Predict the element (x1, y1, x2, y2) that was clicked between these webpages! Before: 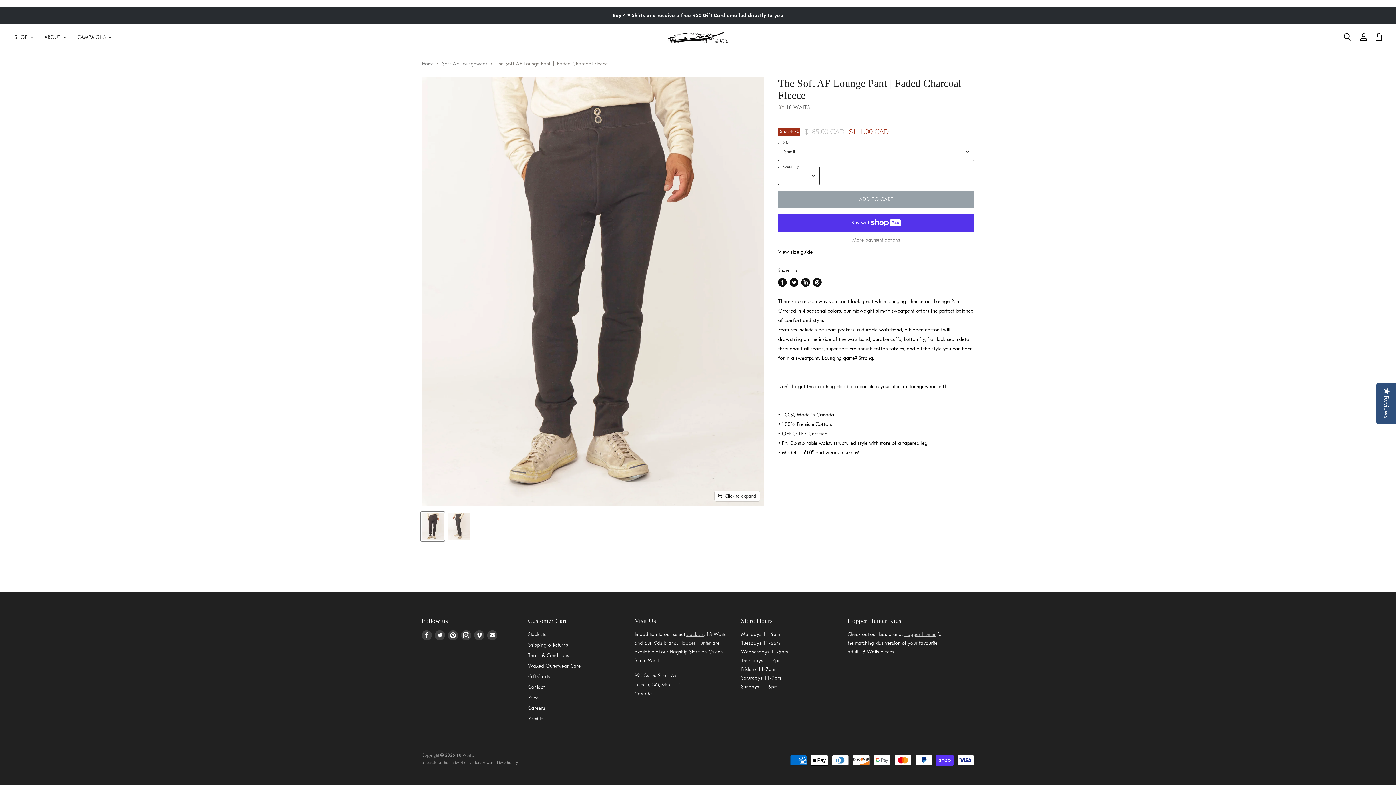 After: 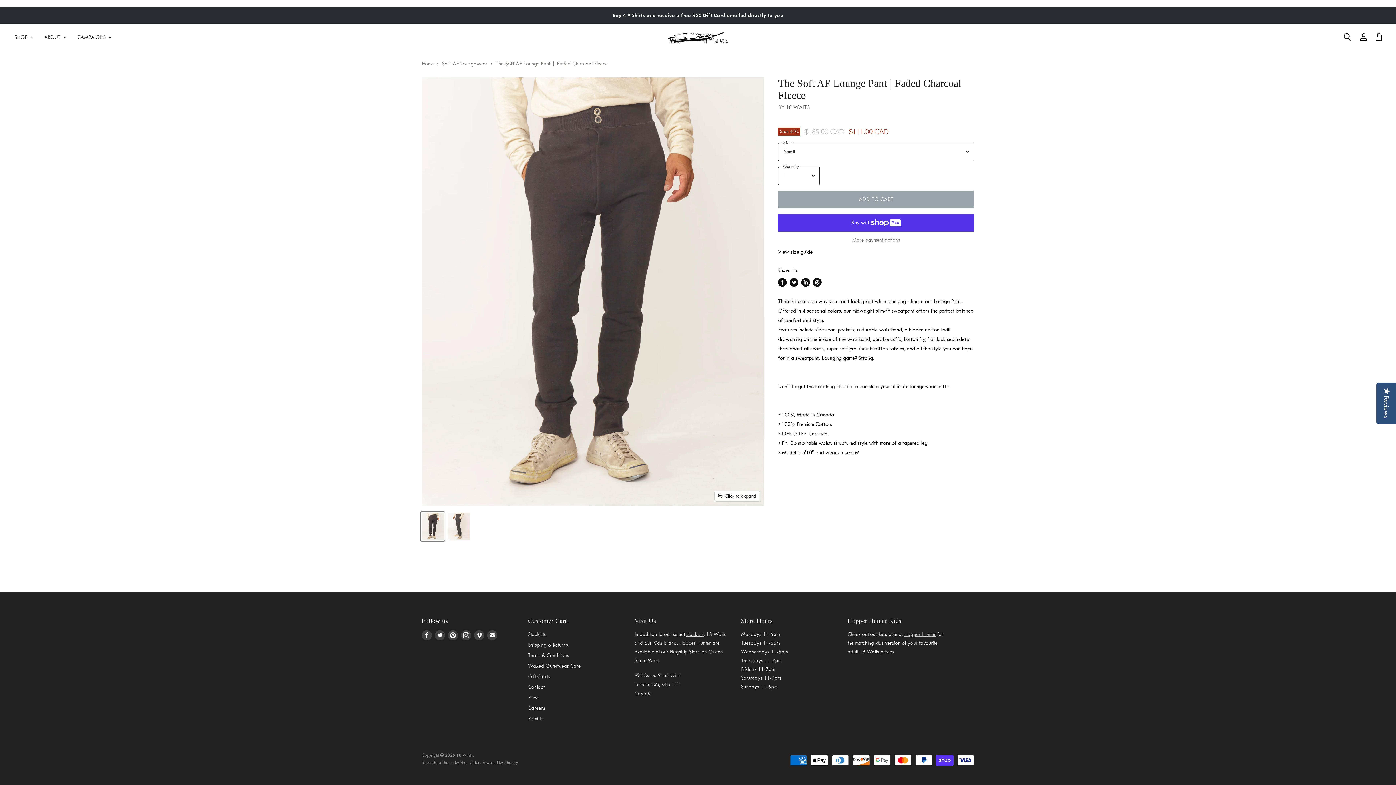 Action: label: Find us on Instagram bbox: (459, 628, 472, 642)